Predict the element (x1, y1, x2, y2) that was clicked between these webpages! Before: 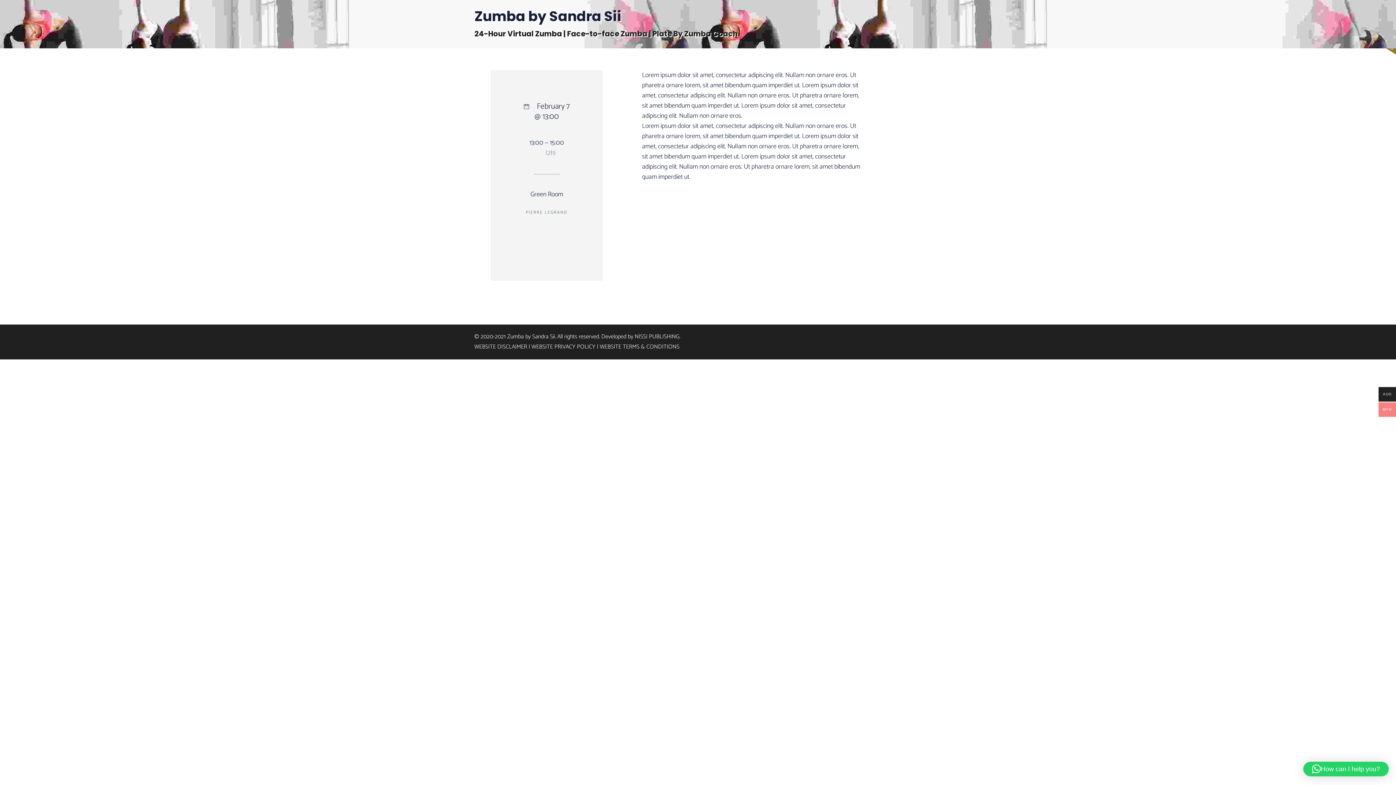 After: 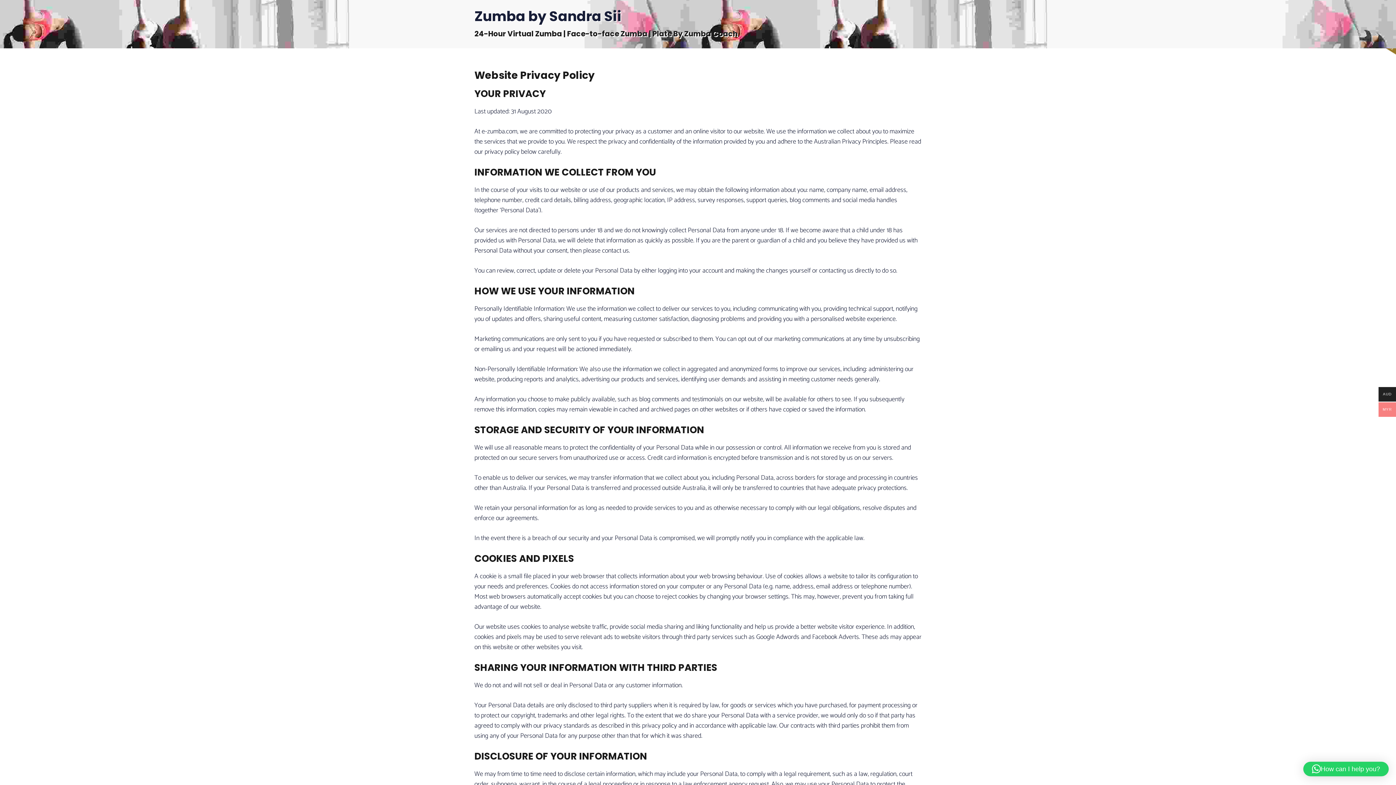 Action: label: WEBSITE PRIVACY POLICY bbox: (531, 342, 595, 351)